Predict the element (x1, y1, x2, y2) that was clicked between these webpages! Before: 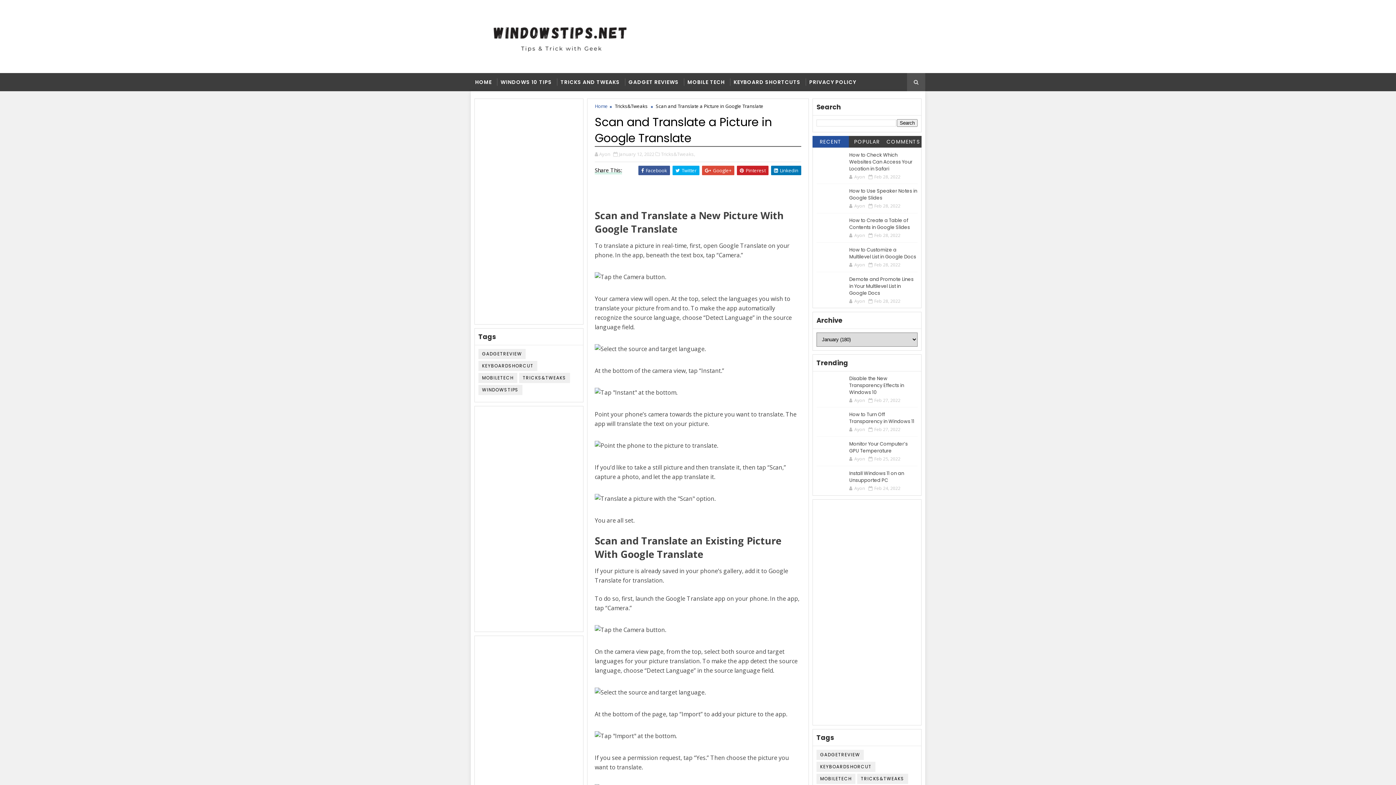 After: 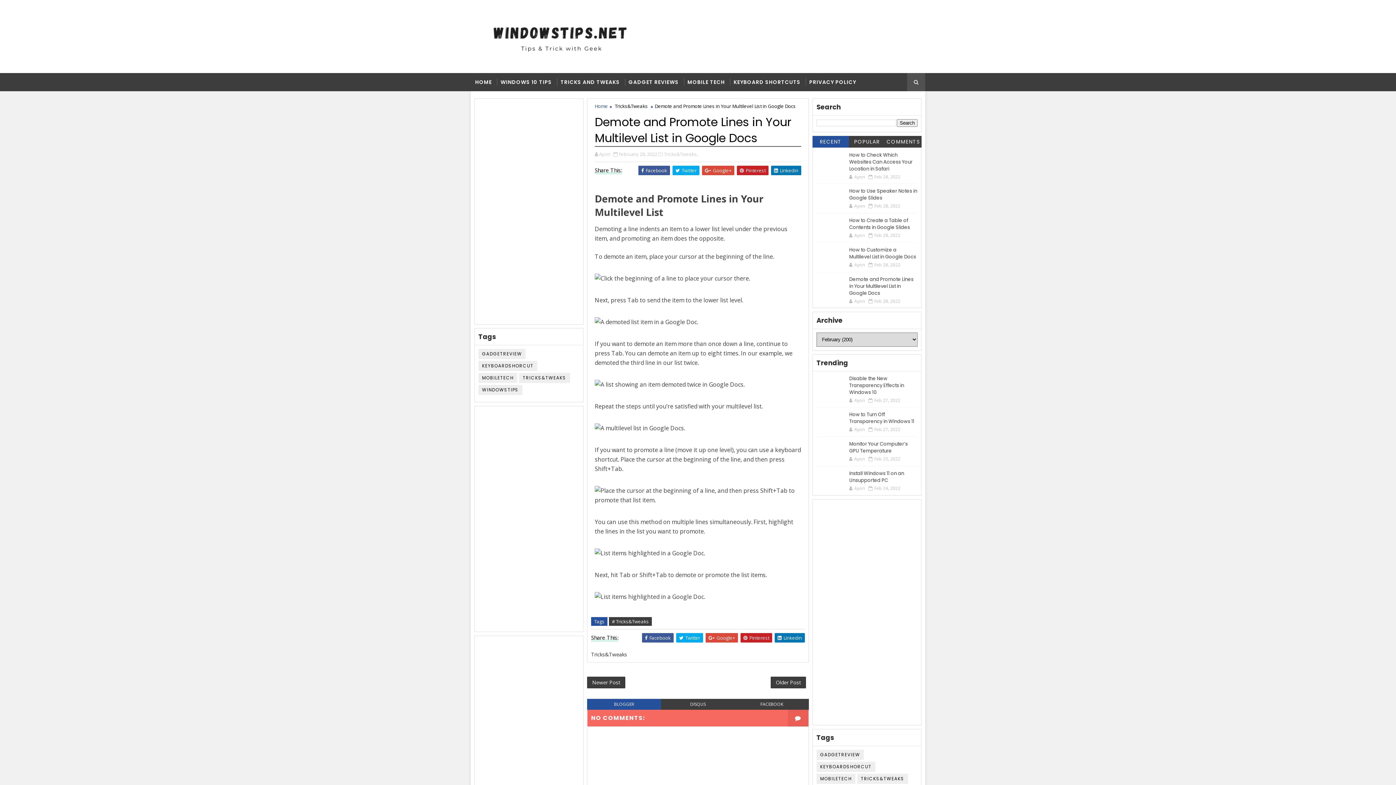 Action: bbox: (849, 276, 913, 296) label: Demote and Promote Lines in Your Multilevel List in Google Docs